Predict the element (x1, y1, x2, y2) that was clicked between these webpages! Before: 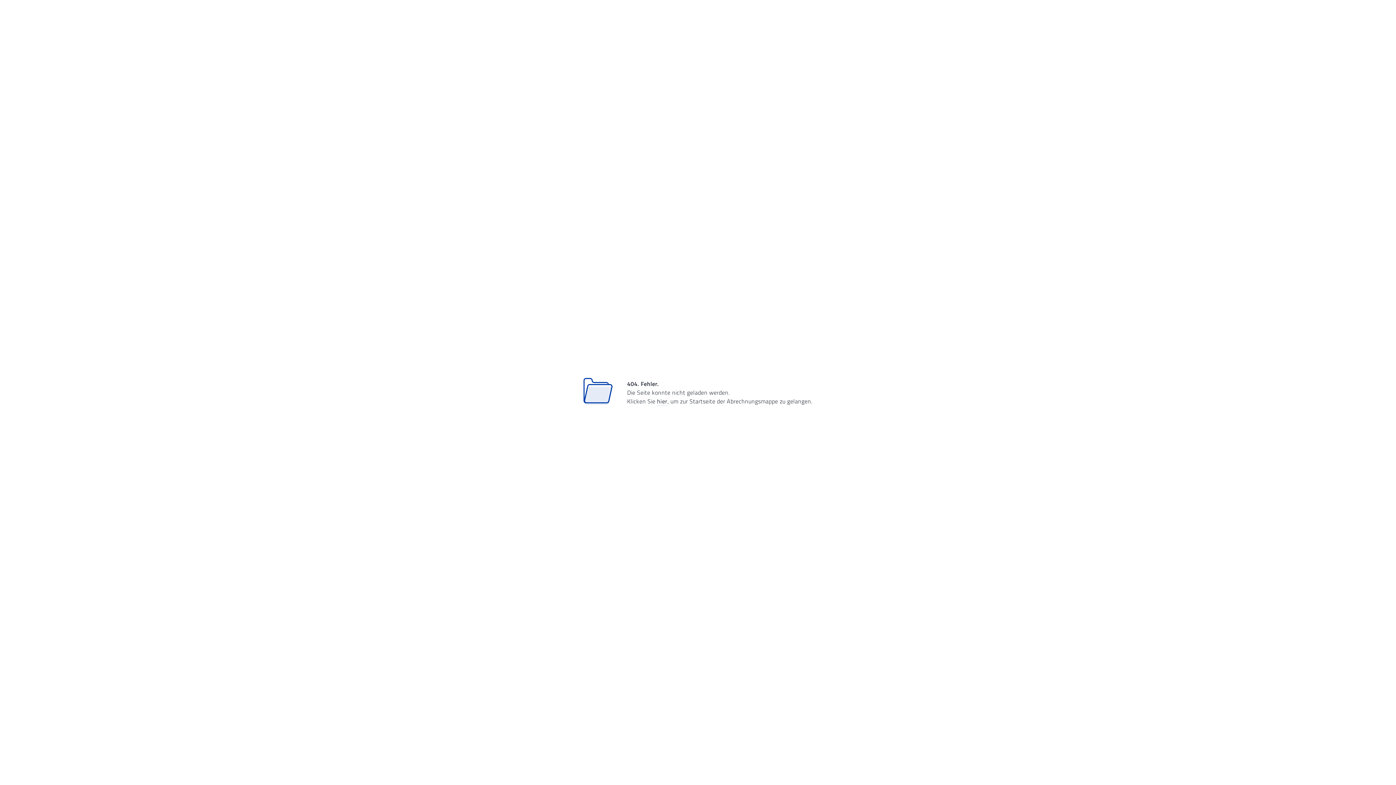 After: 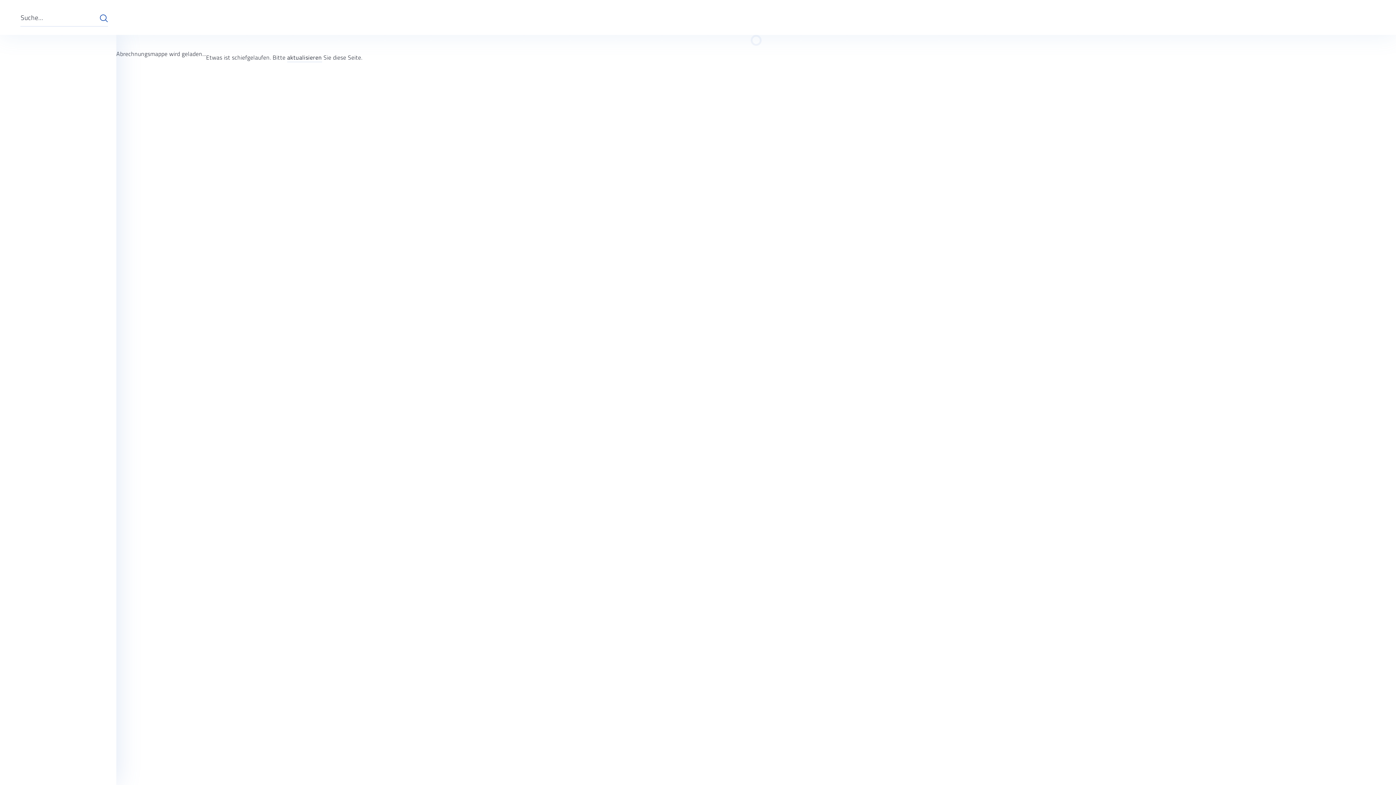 Action: bbox: (657, 397, 667, 406) label: hier